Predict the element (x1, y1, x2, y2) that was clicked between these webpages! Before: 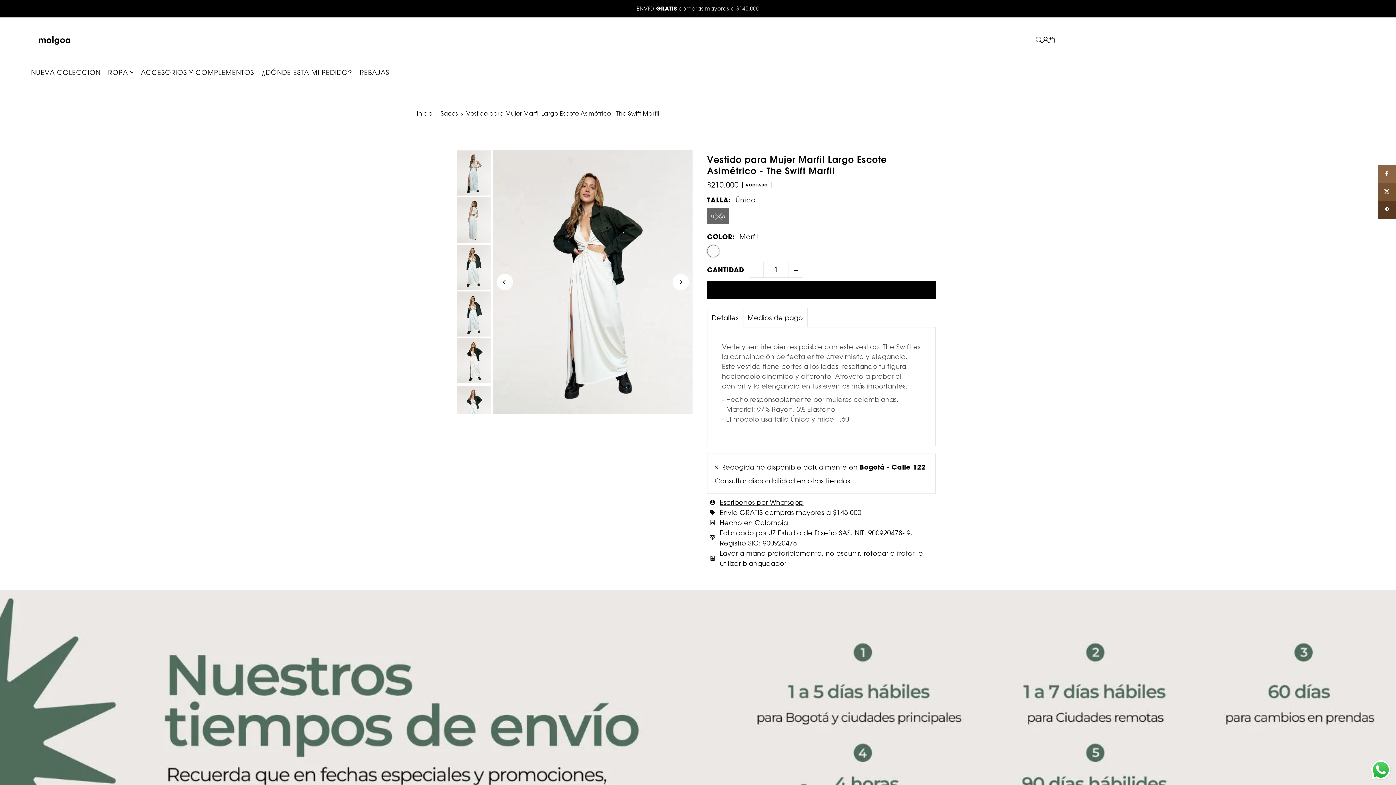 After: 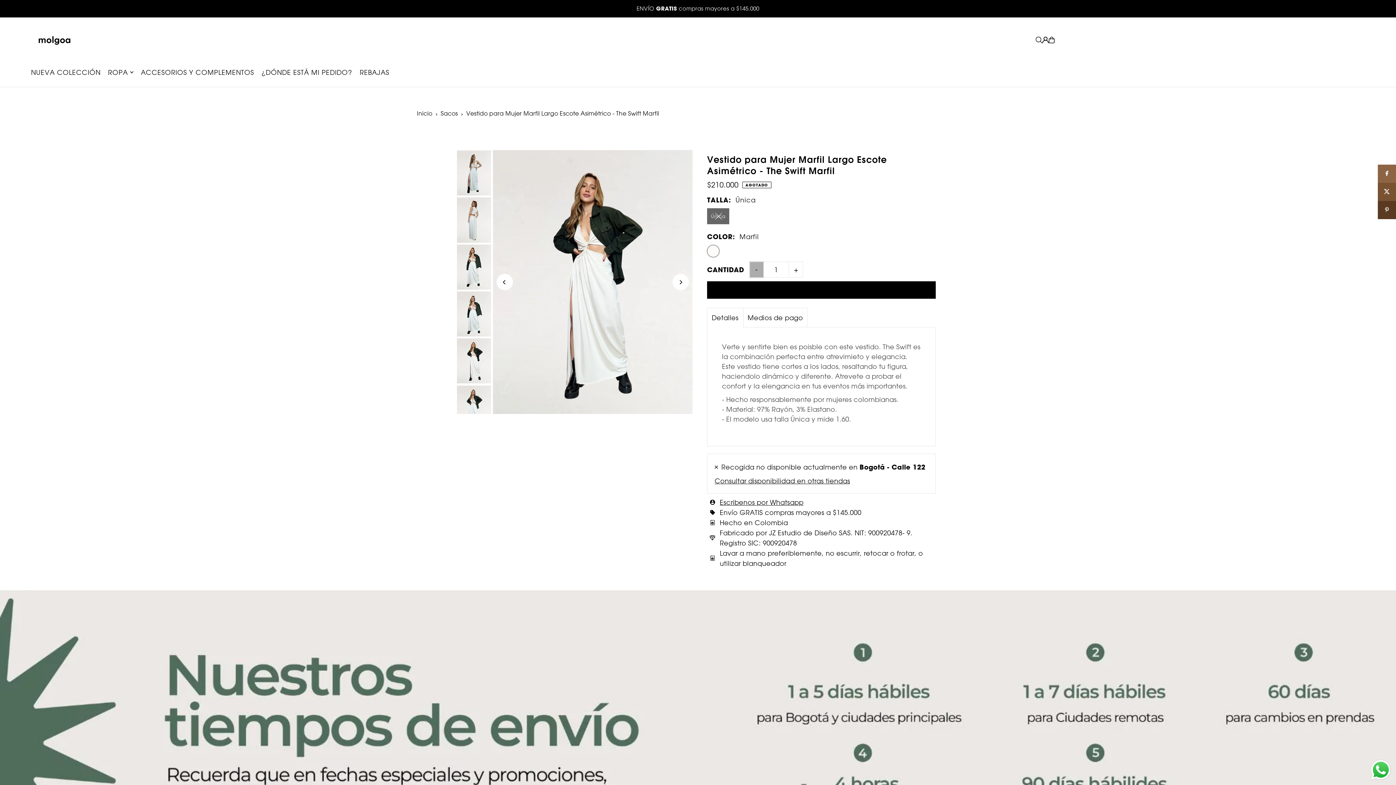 Action: label: - bbox: (749, 261, 763, 277)